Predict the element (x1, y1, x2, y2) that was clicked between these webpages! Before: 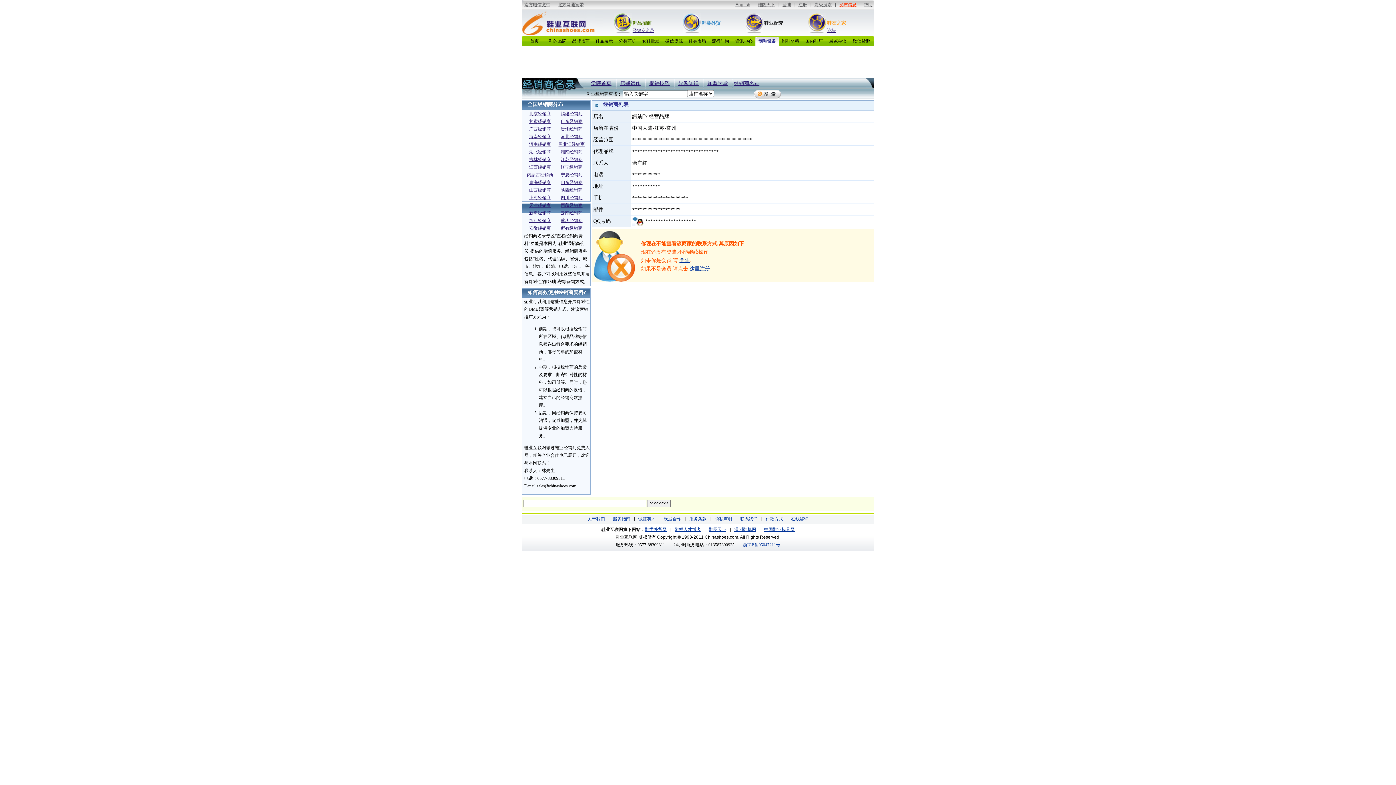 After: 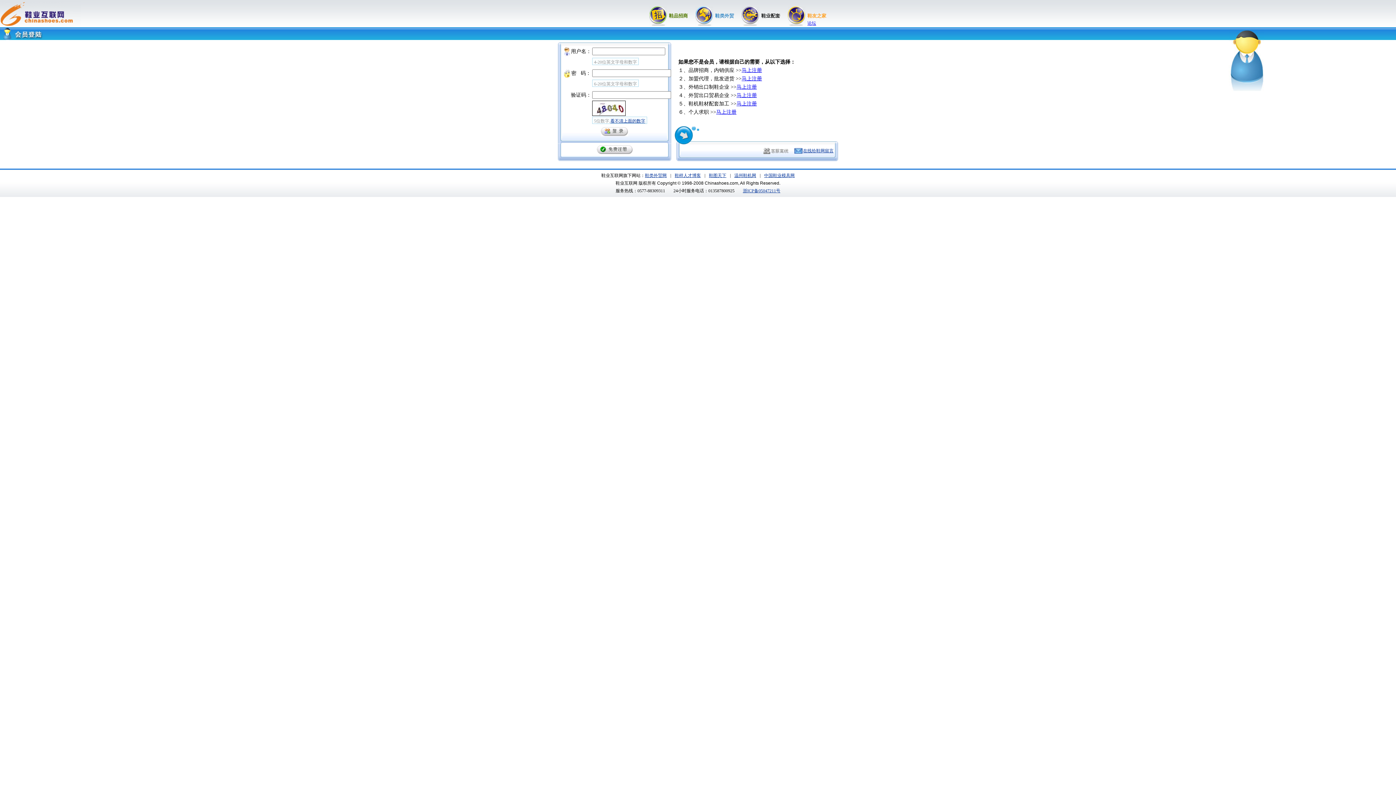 Action: label: 登陆 bbox: (679, 257, 689, 263)